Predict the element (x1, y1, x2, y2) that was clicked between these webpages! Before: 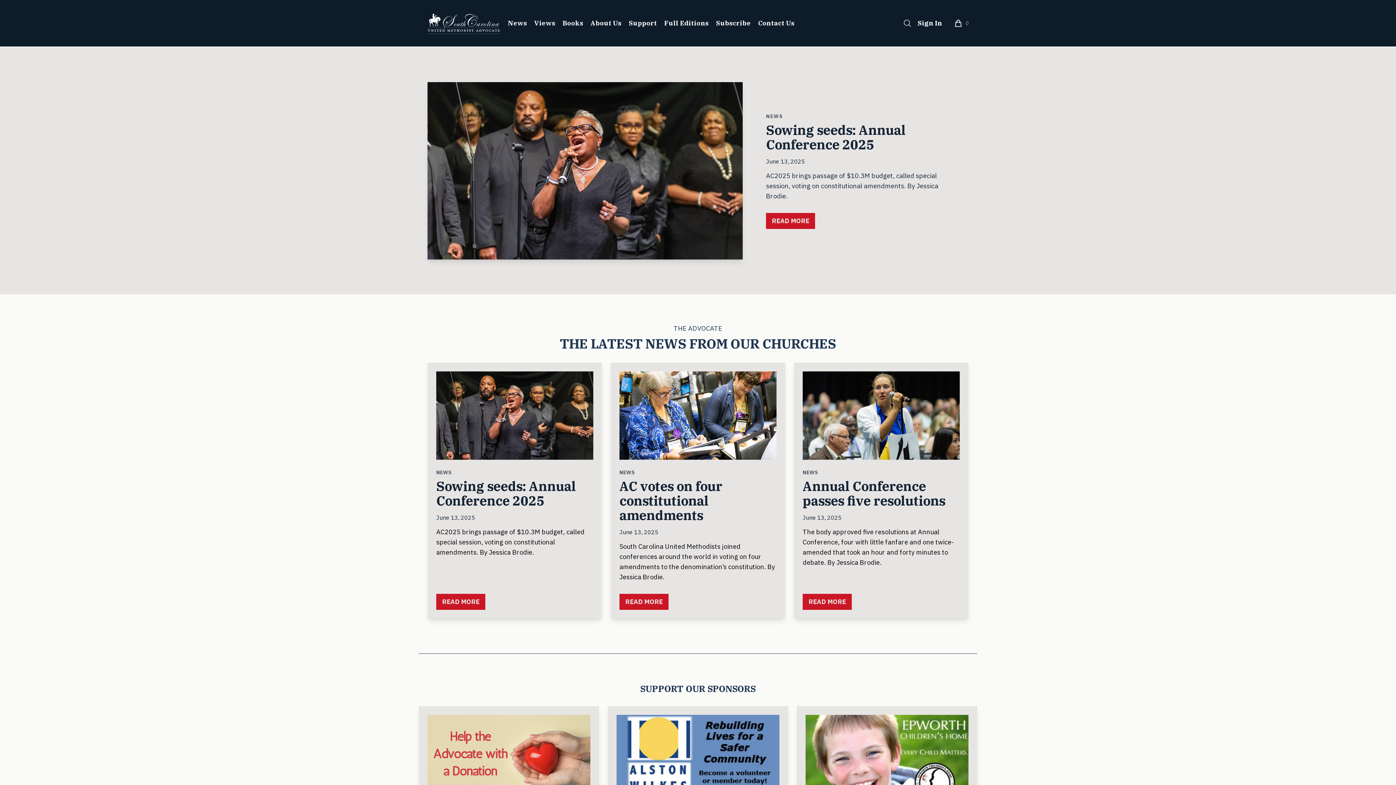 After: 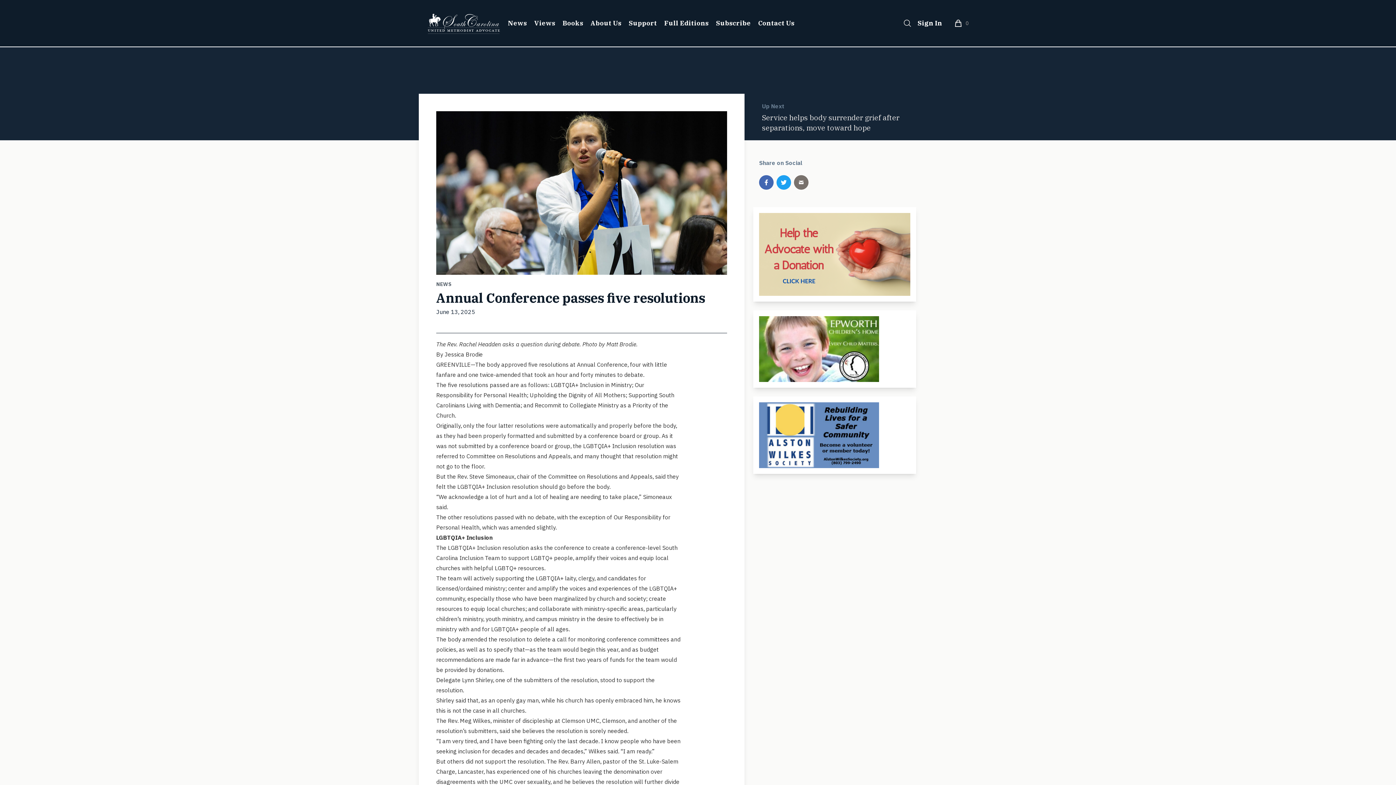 Action: bbox: (802, 594, 852, 610) label: READ MORE